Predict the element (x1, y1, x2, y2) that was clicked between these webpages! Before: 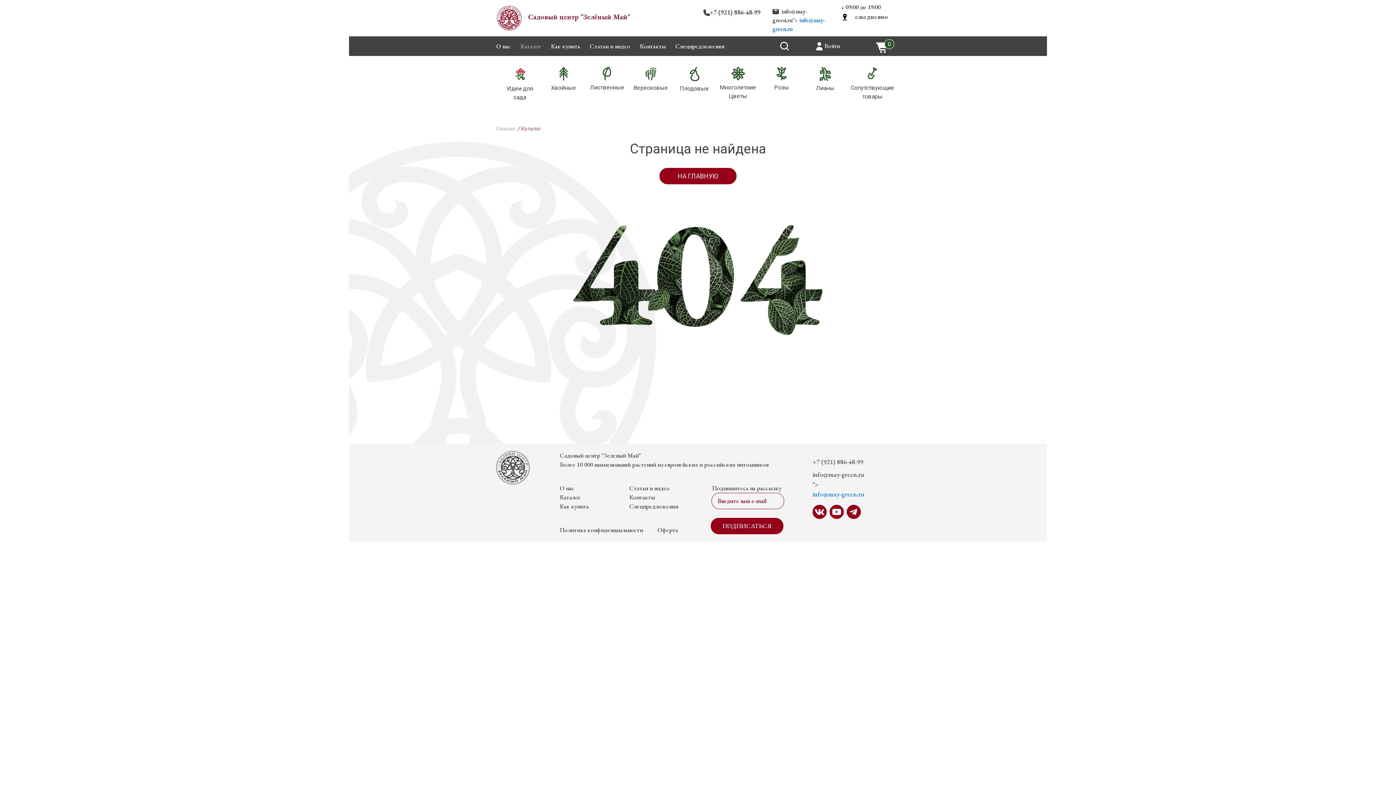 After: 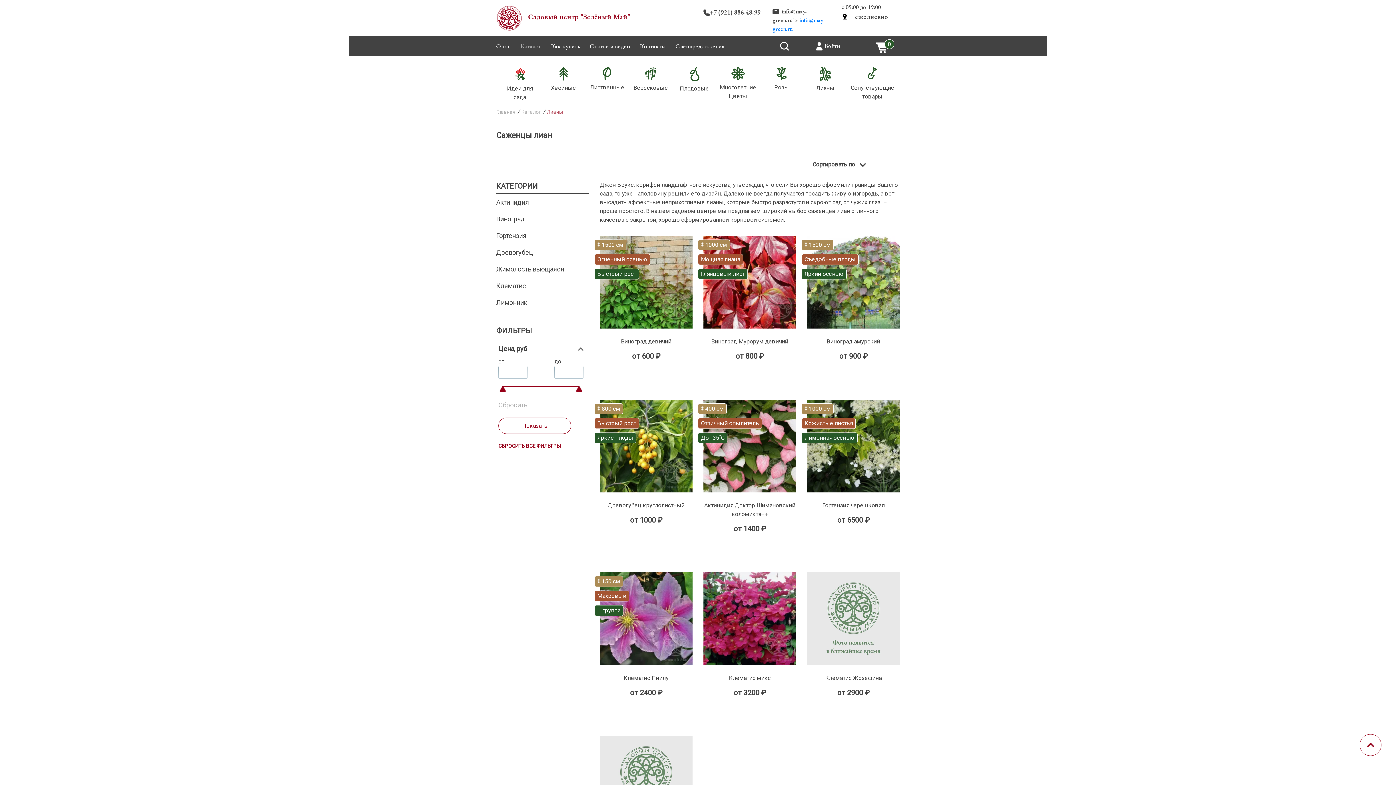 Action: bbox: (803, 63, 847, 102) label: Лианы